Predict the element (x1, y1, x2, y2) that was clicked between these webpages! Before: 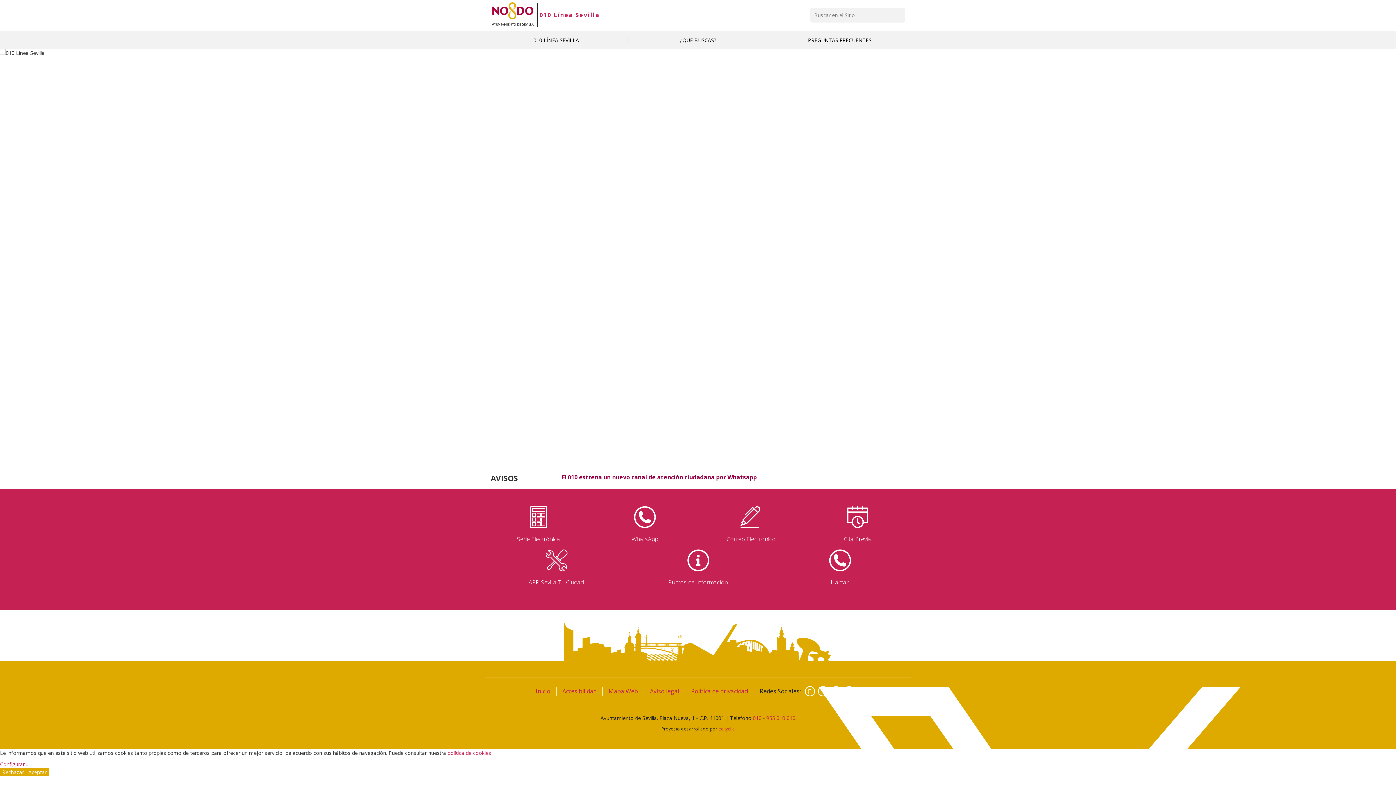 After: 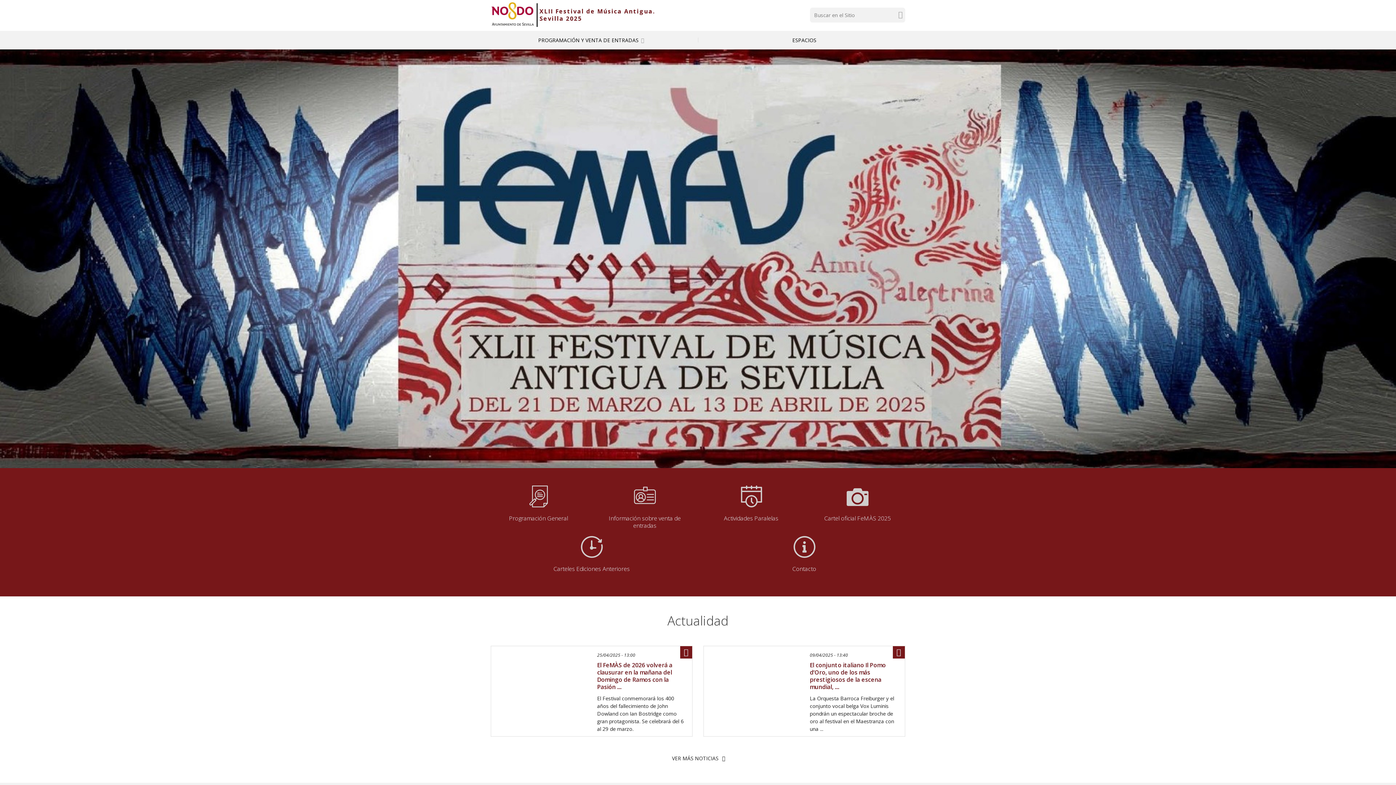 Action: bbox: (490, 0, 534, 29)